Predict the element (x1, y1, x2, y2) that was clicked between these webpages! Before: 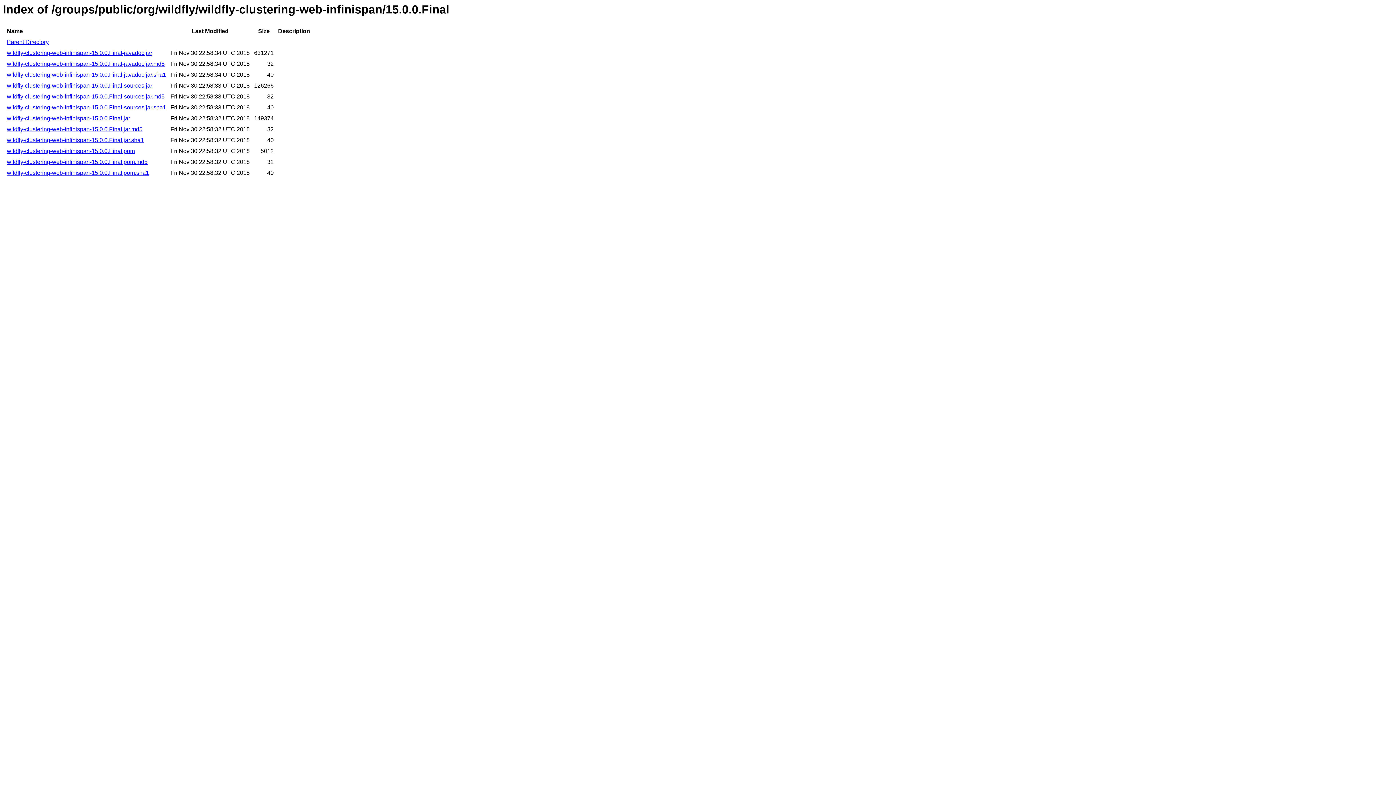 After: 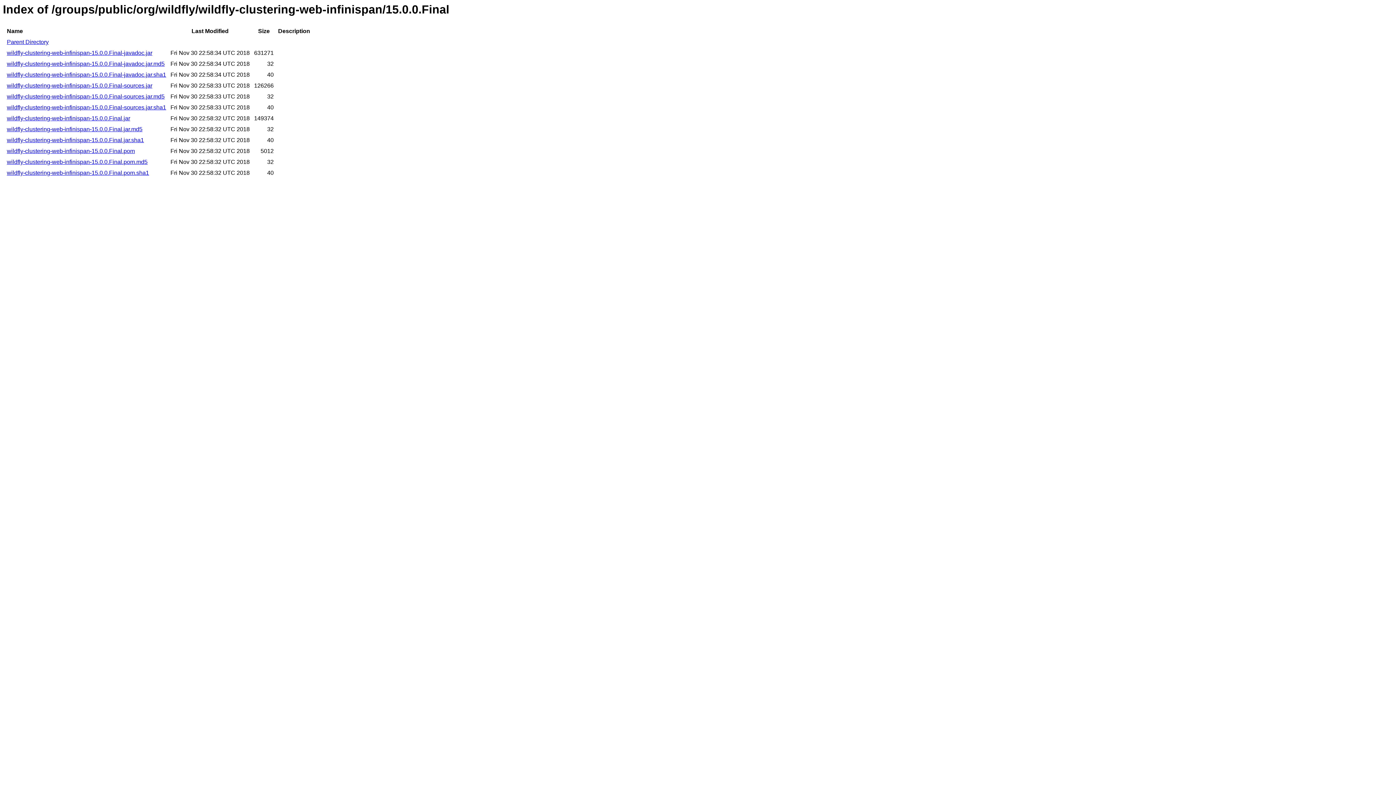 Action: label: wildfly-clustering-web-infinispan-15.0.0.Final.jar.sha1 bbox: (6, 137, 144, 143)